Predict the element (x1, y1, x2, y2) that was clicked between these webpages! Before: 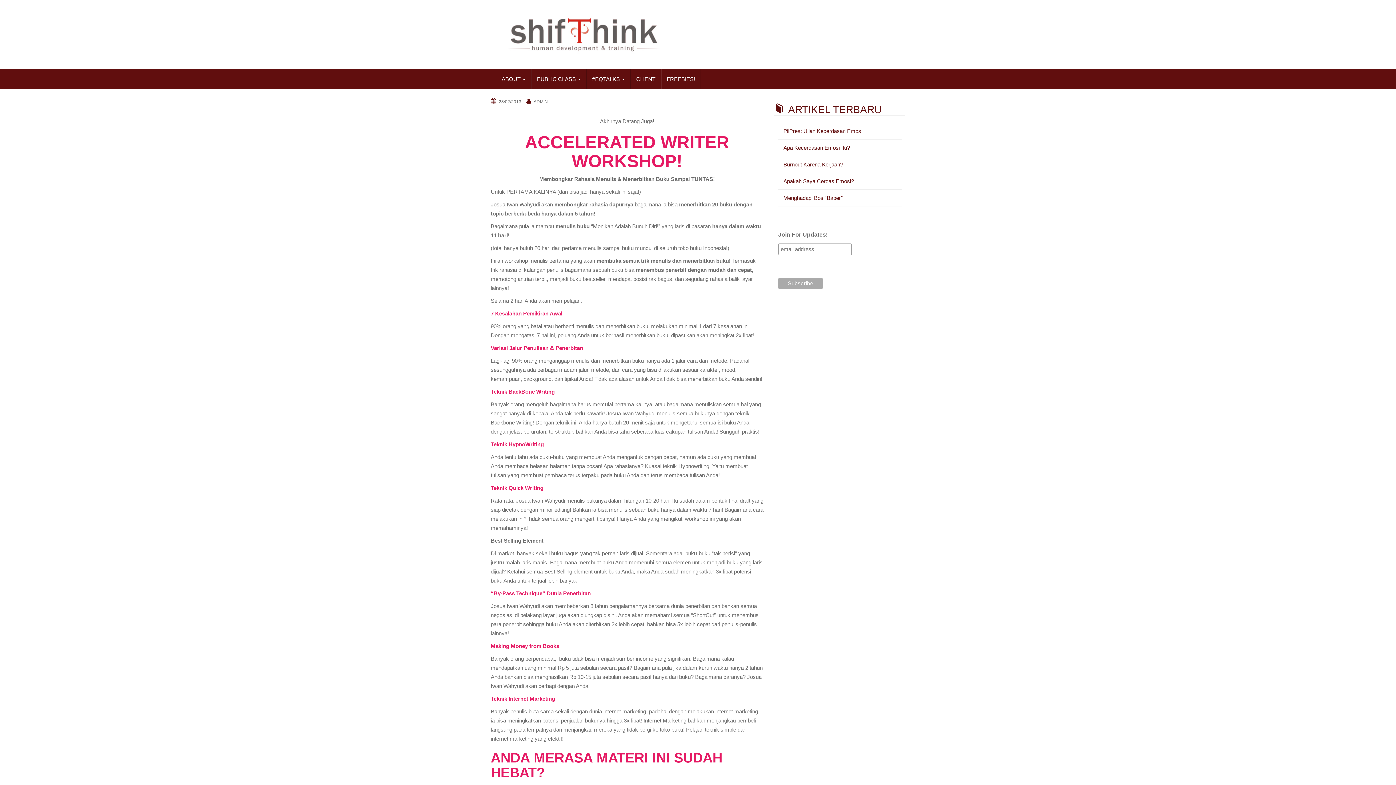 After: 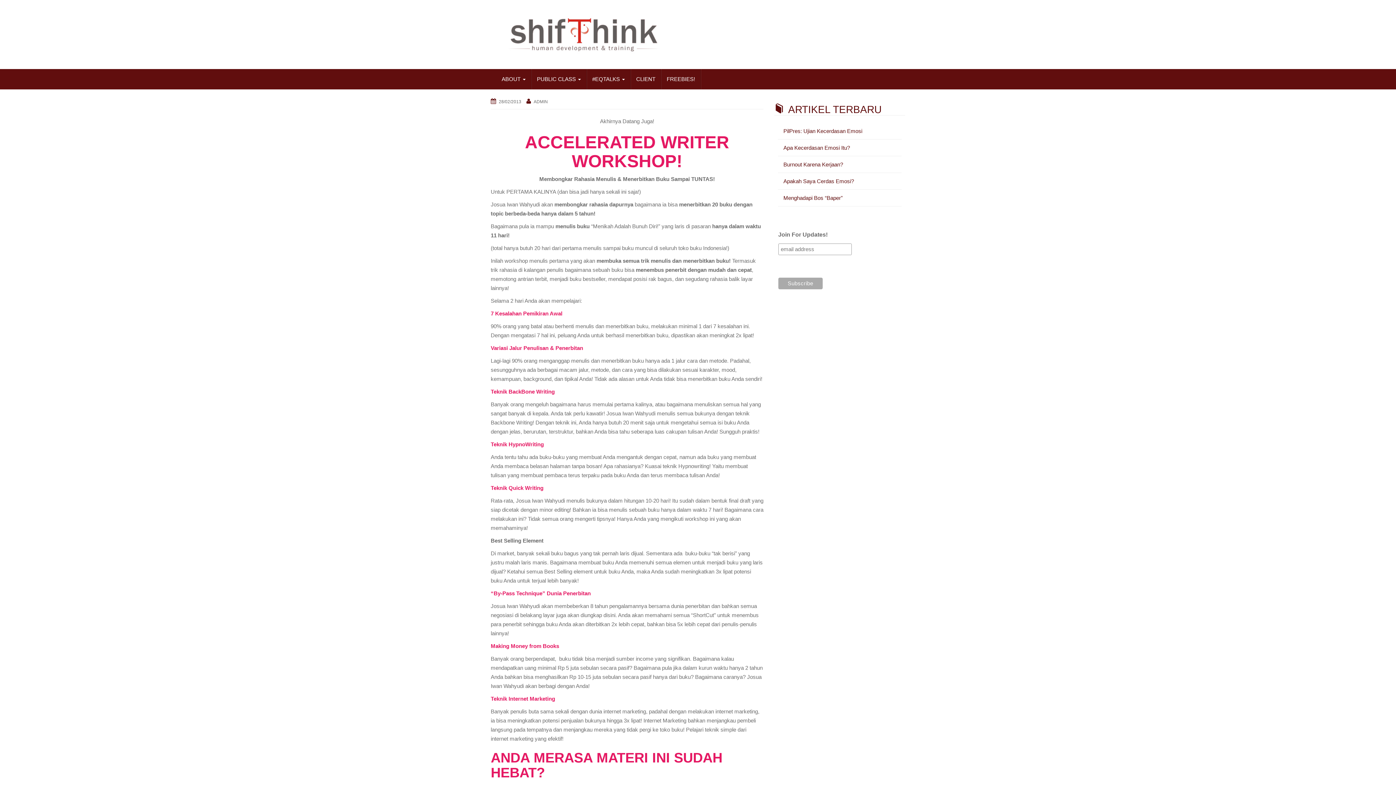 Action: bbox: (498, 99, 521, 104) label: 28/02/2013